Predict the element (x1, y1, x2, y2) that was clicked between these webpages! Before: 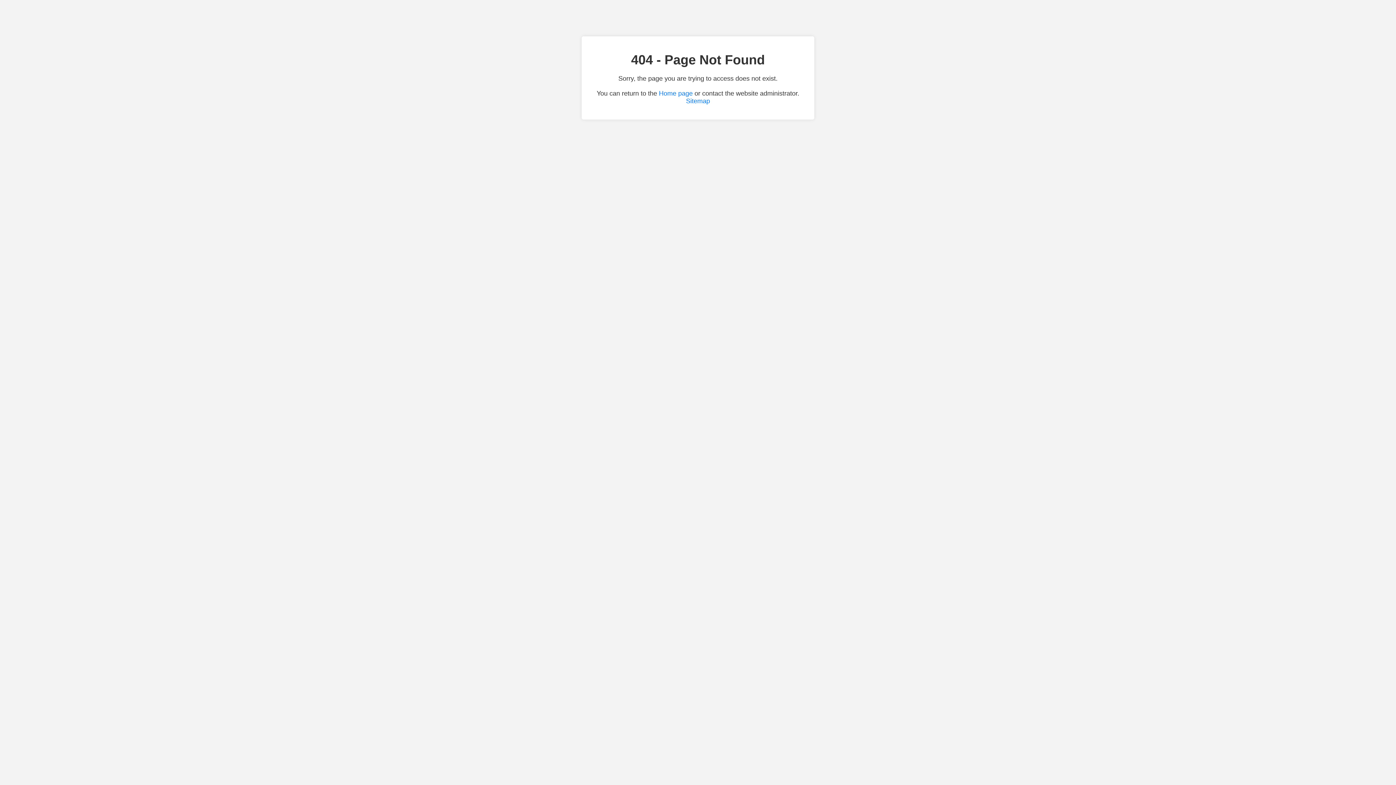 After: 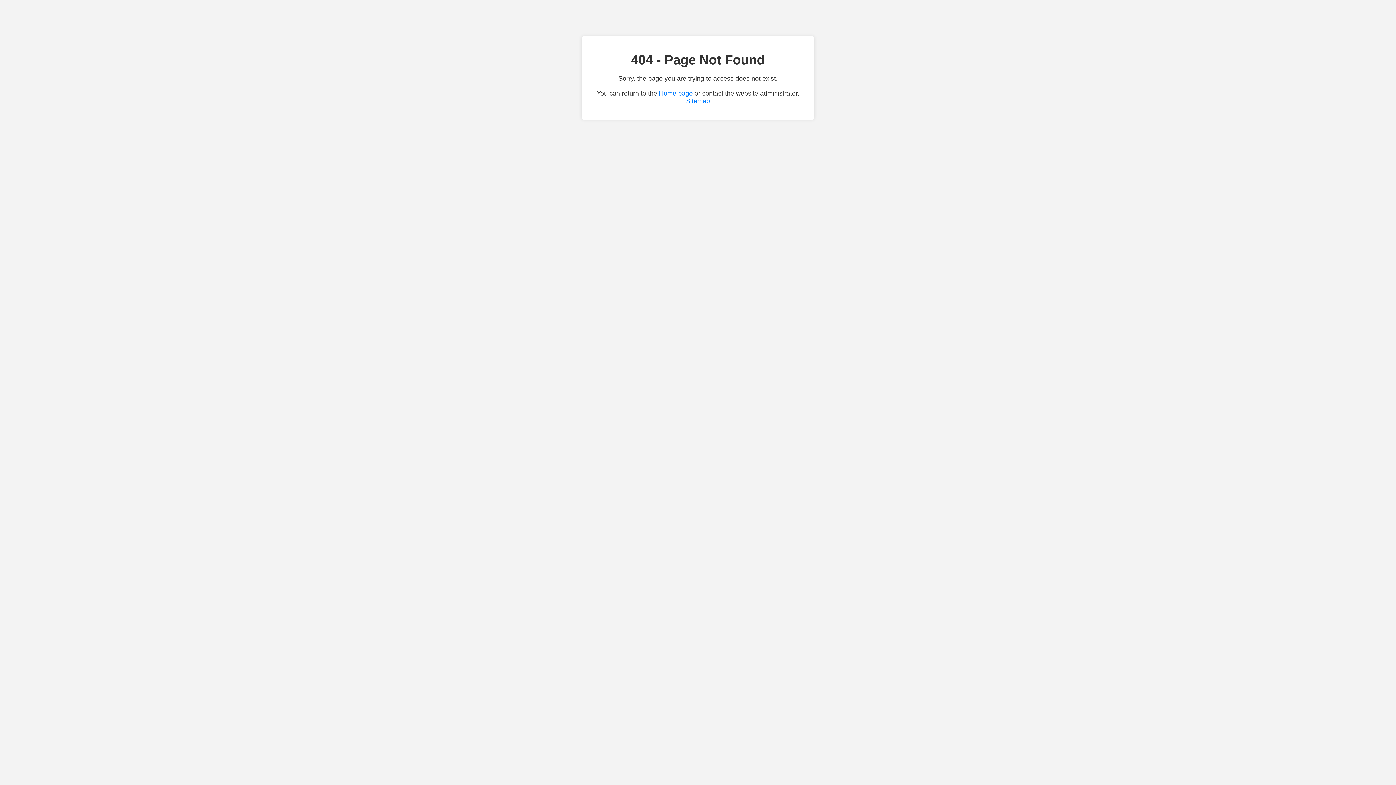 Action: bbox: (686, 97, 710, 104) label: Sitemap